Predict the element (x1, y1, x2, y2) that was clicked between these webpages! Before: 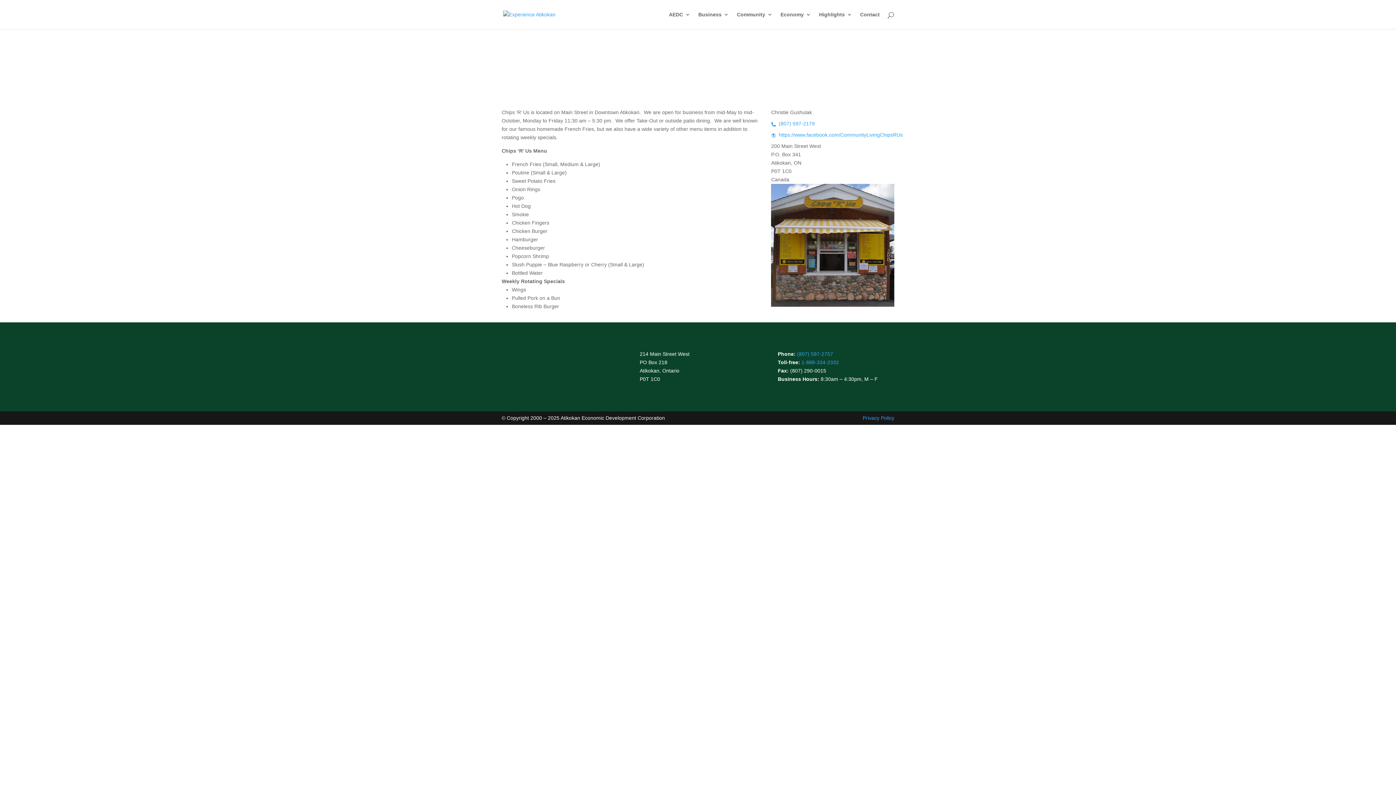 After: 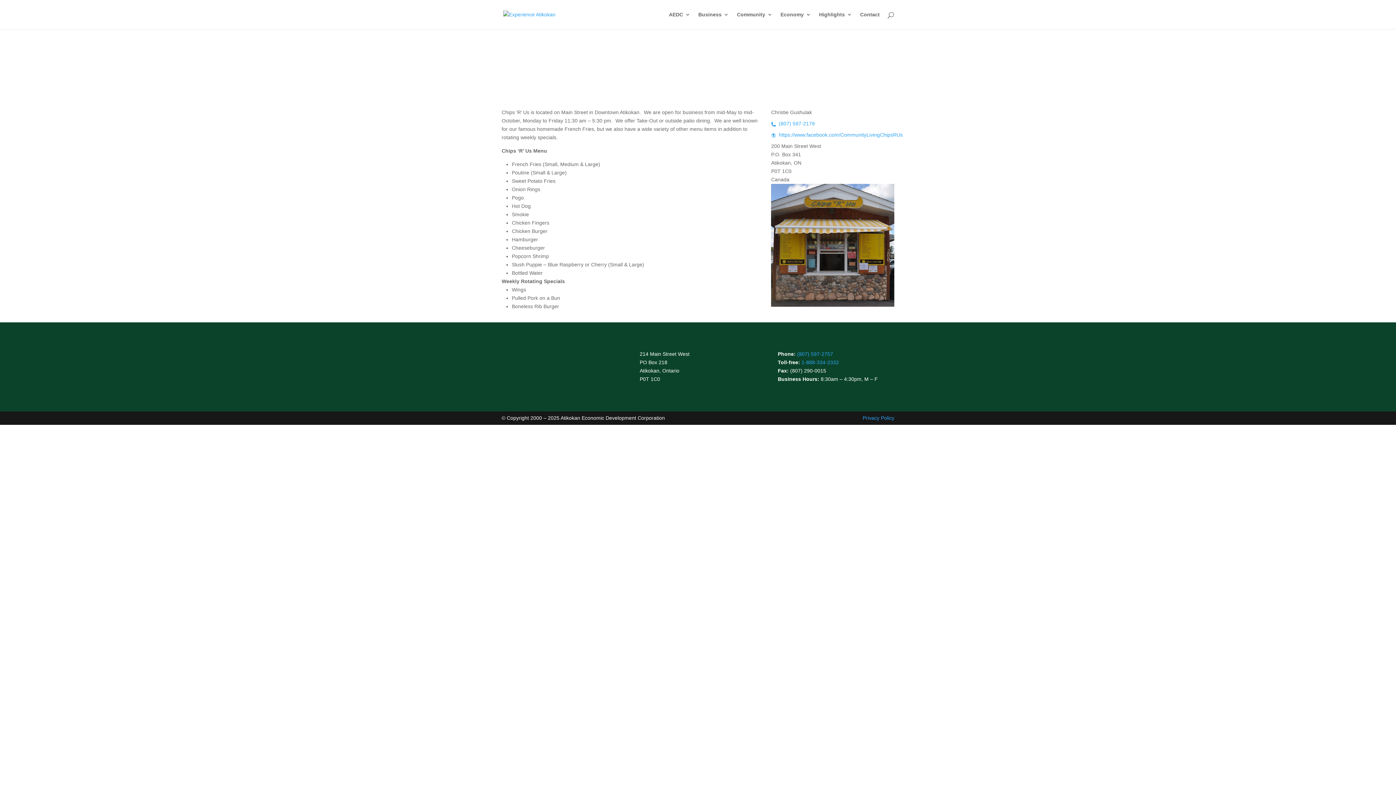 Action: bbox: (771, 130, 903, 139) label: https://www.facebook.com/CommunityLivingChipsRUs